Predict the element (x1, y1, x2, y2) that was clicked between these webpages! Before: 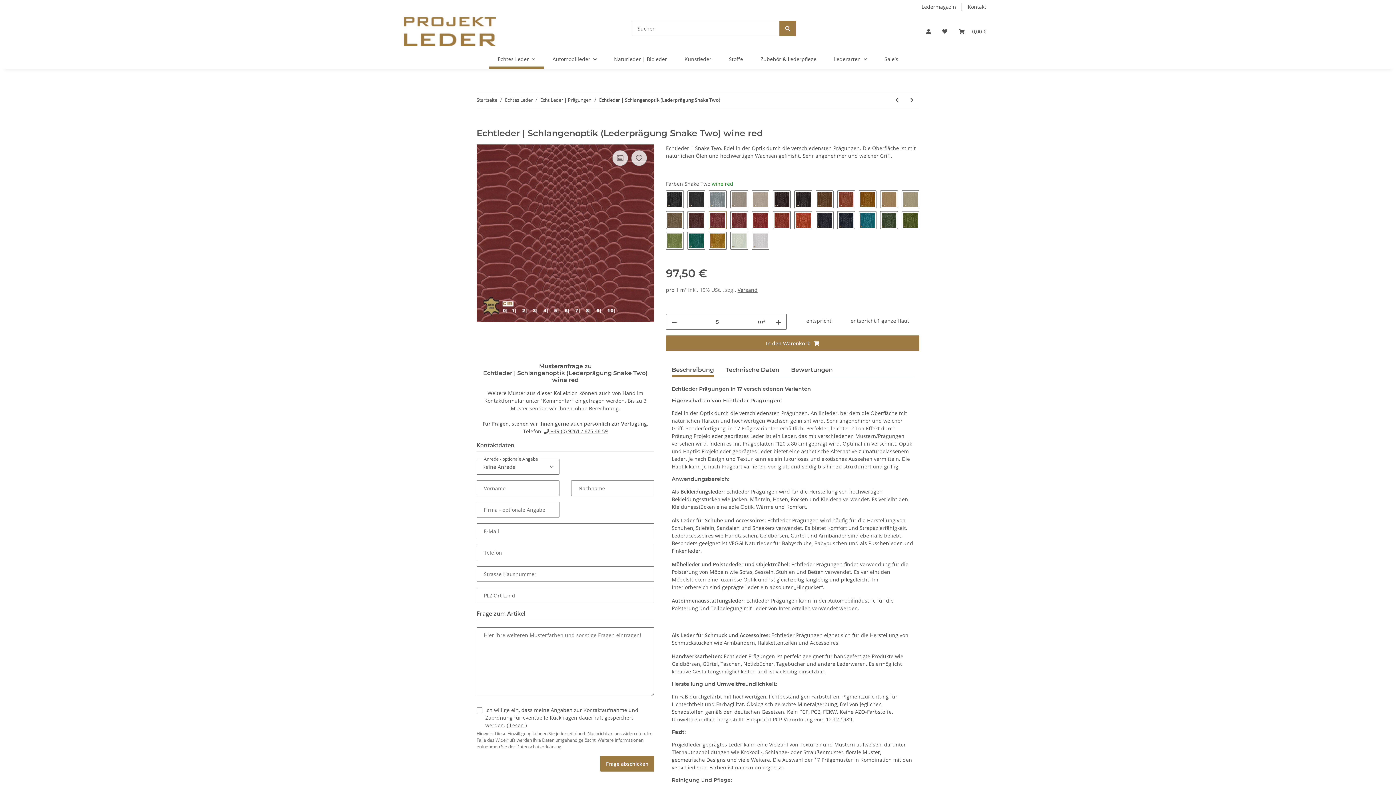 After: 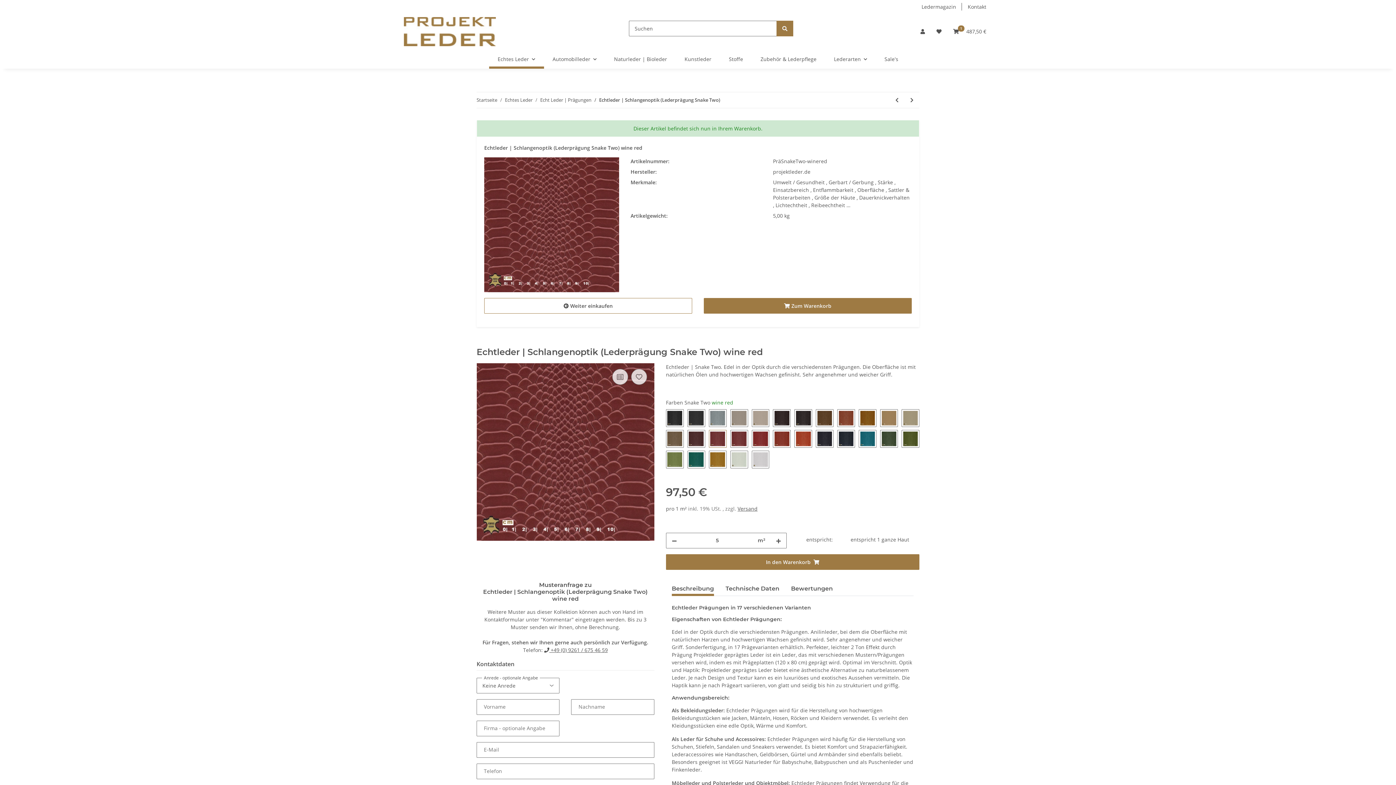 Action: label: In den Warenkorb bbox: (476, 120, 488, 128)